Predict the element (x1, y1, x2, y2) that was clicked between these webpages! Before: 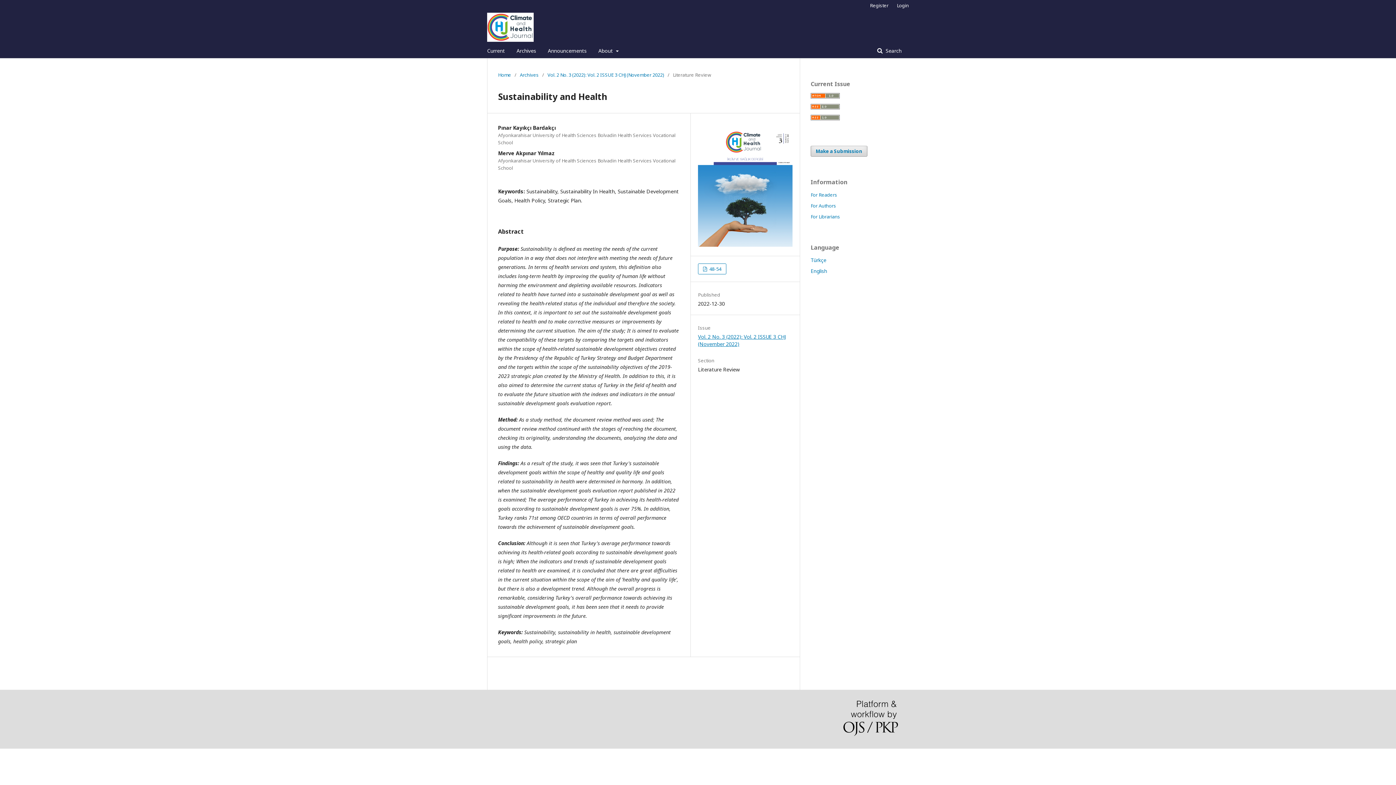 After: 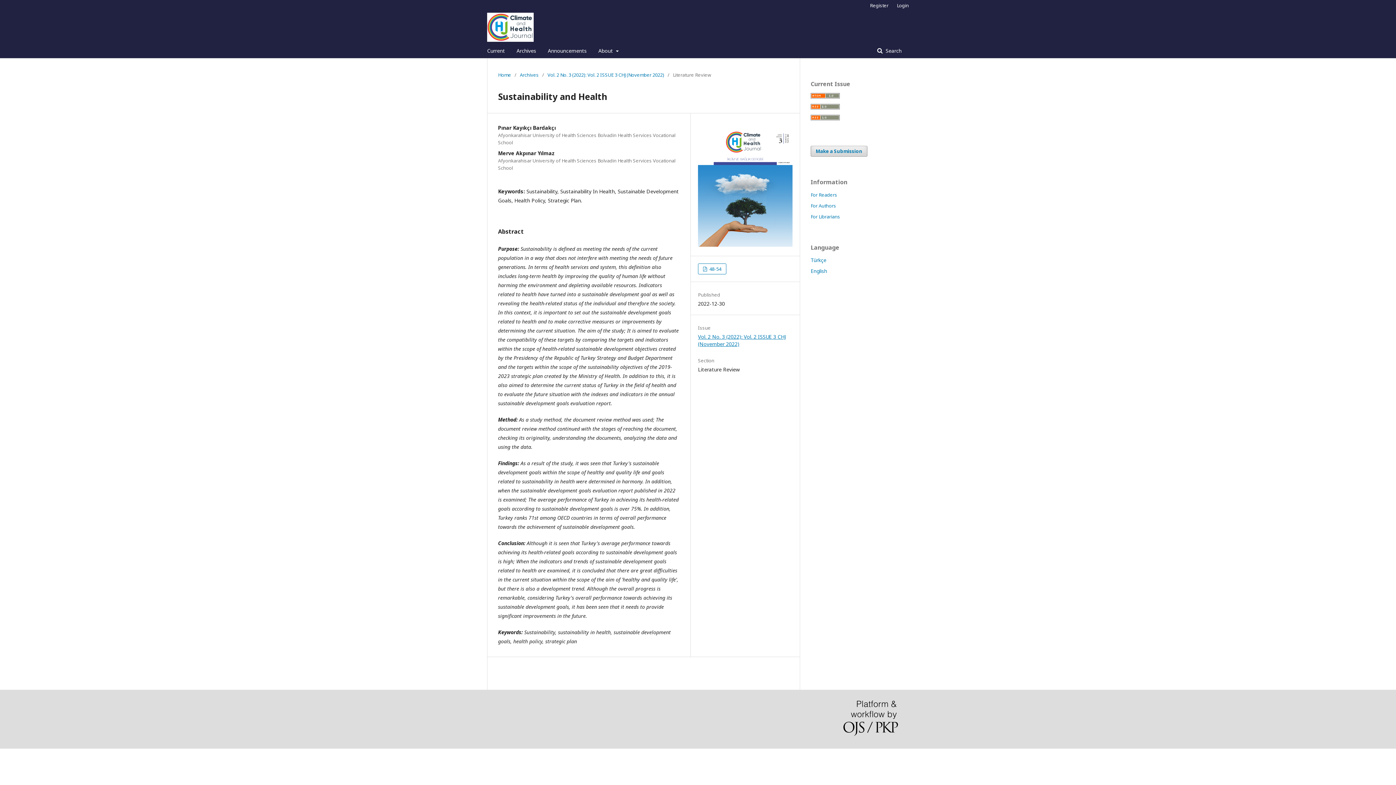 Action: bbox: (810, 267, 827, 274) label: English